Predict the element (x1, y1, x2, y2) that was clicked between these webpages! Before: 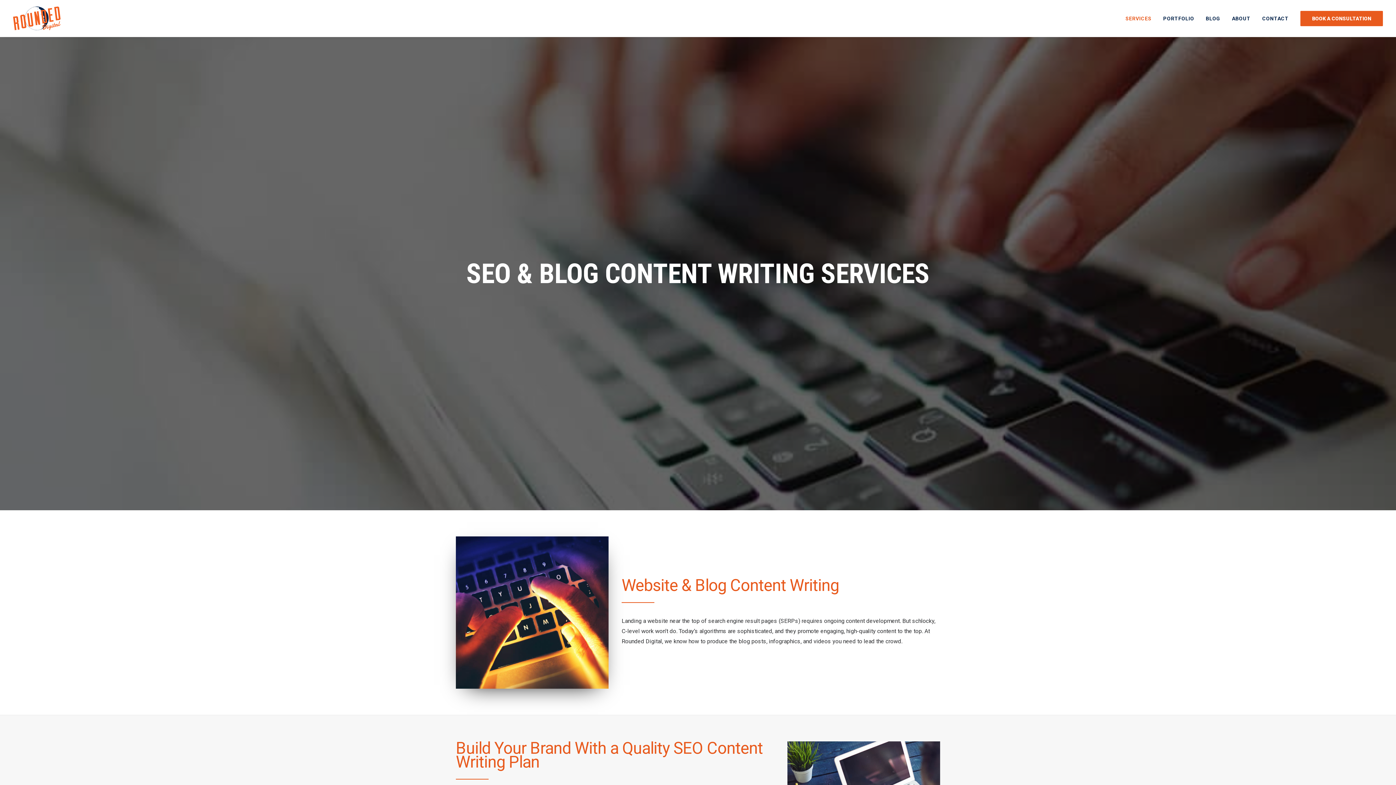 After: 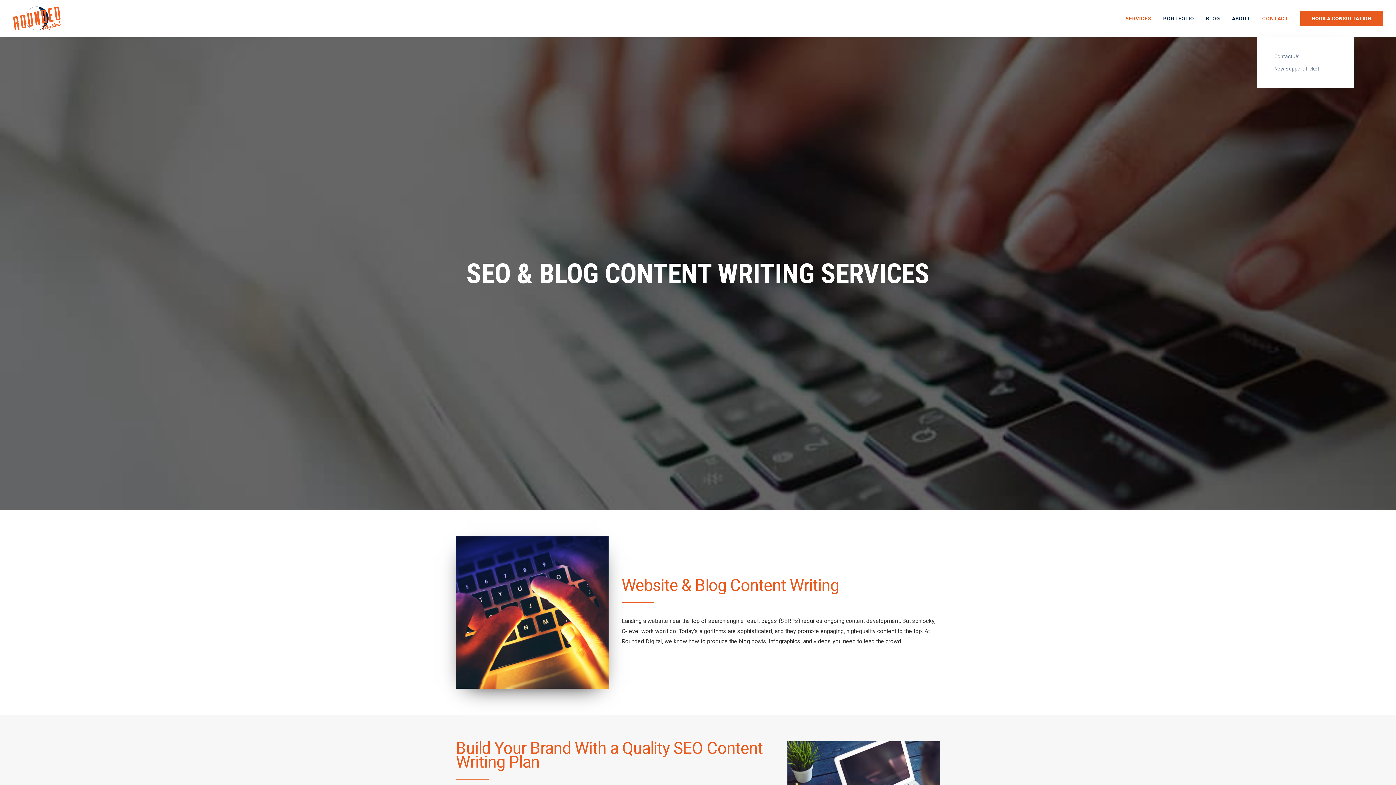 Action: label: CONTACT bbox: (1257, 0, 1294, 36)